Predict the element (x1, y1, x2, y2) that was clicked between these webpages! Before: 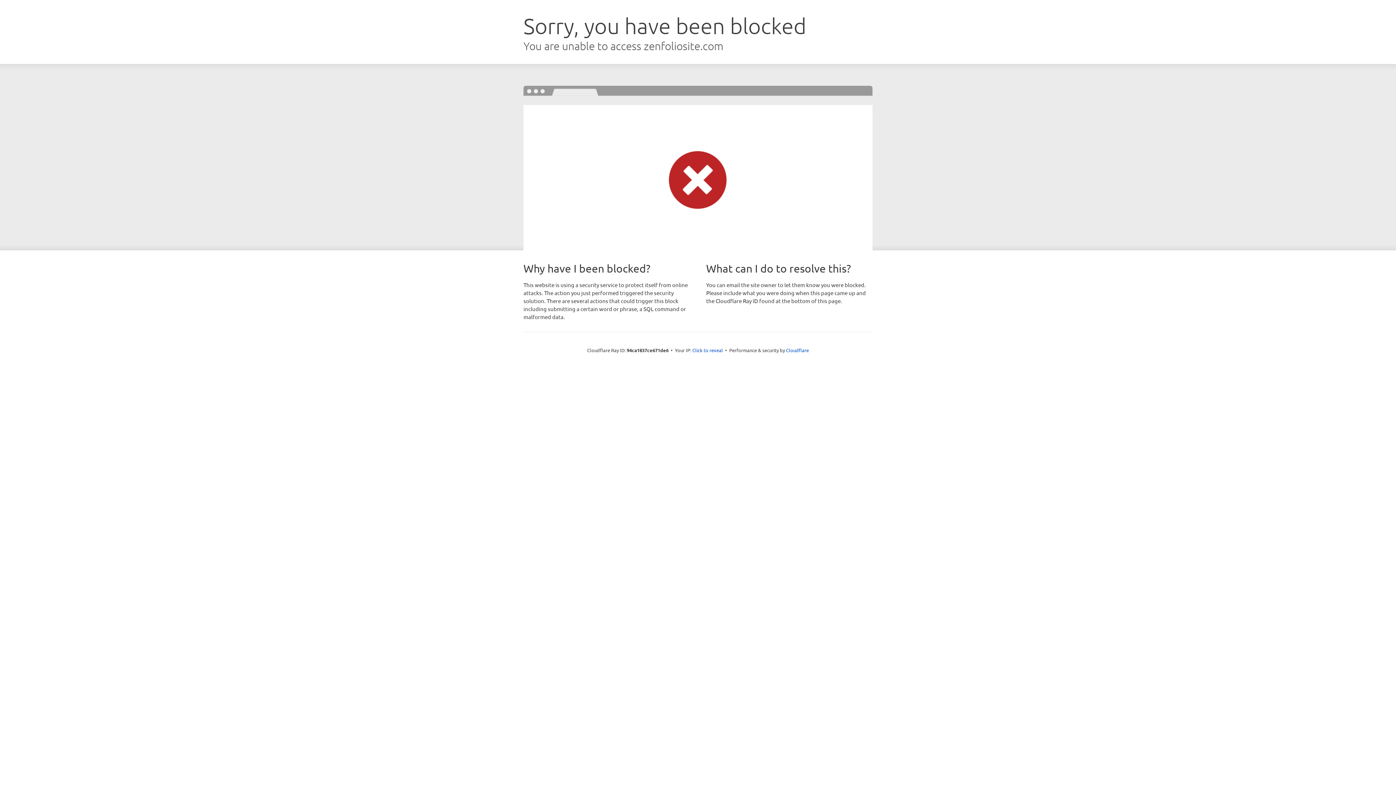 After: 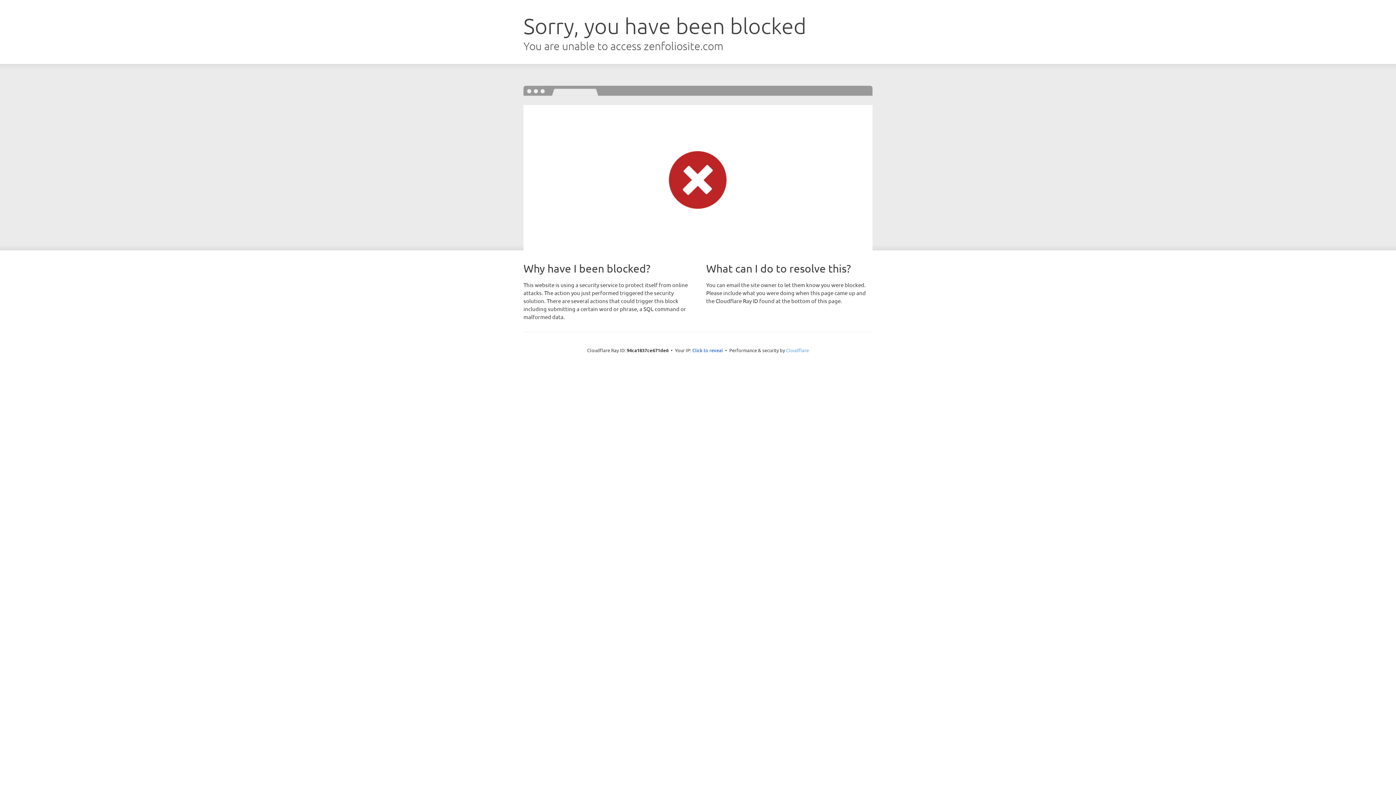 Action: label: Cloudflare bbox: (786, 347, 809, 353)